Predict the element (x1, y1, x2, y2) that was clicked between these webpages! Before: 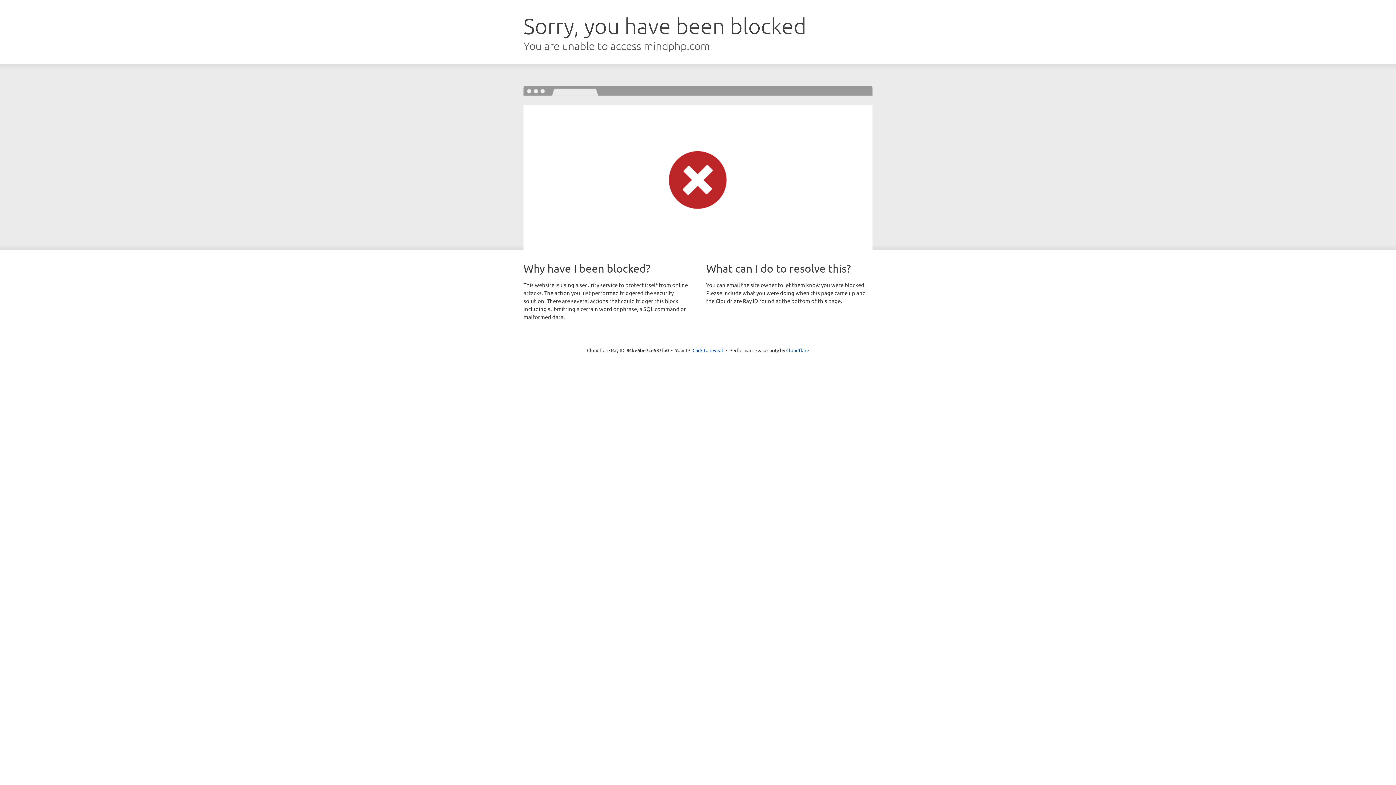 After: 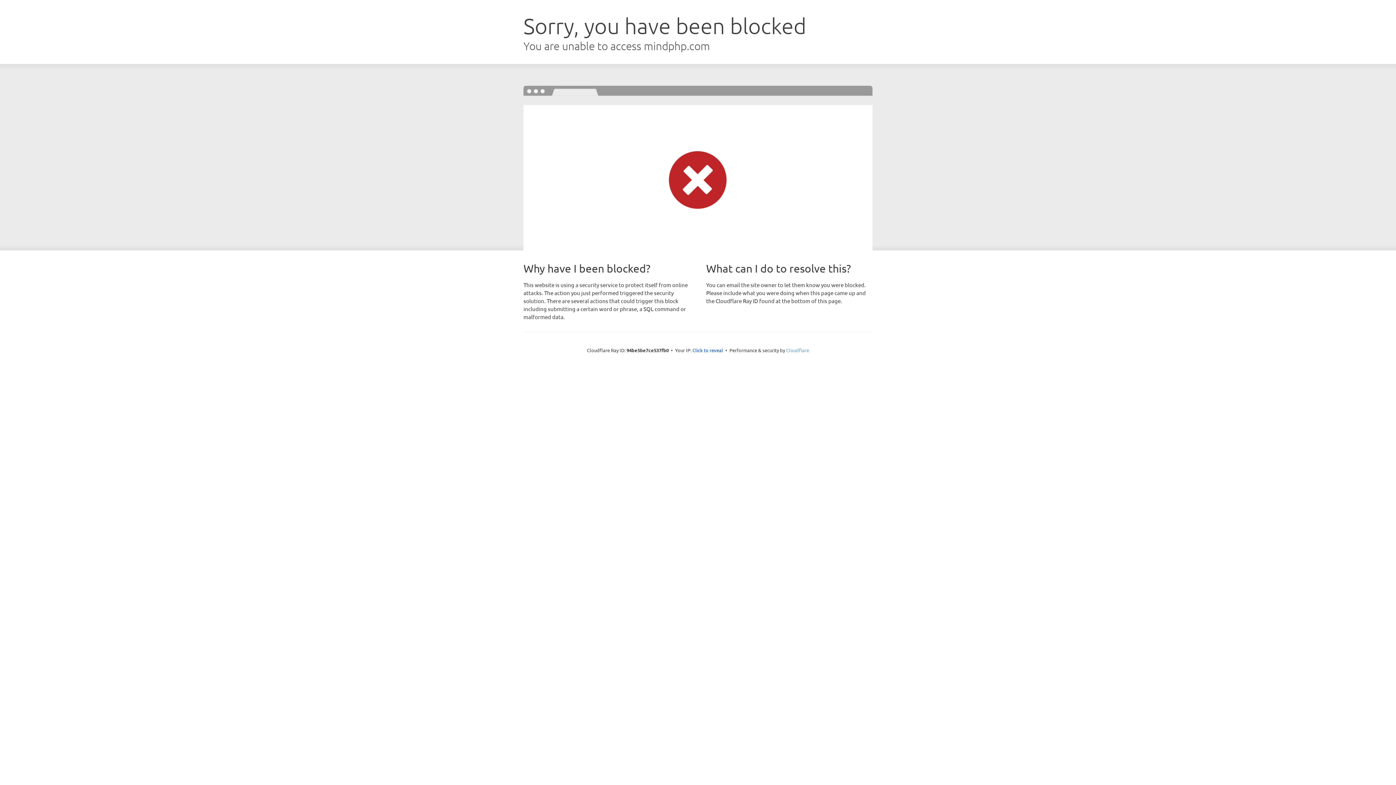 Action: label: Cloudflare bbox: (786, 347, 809, 353)